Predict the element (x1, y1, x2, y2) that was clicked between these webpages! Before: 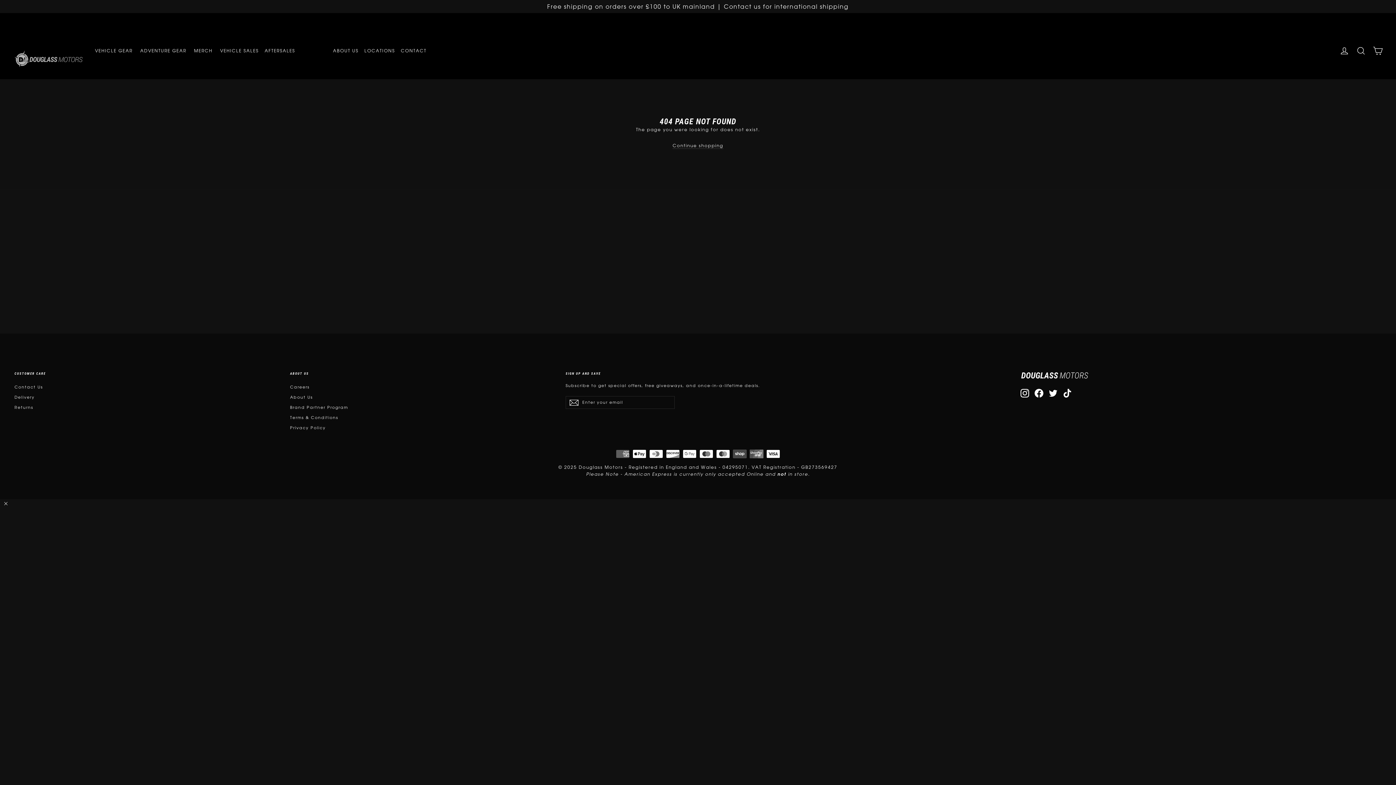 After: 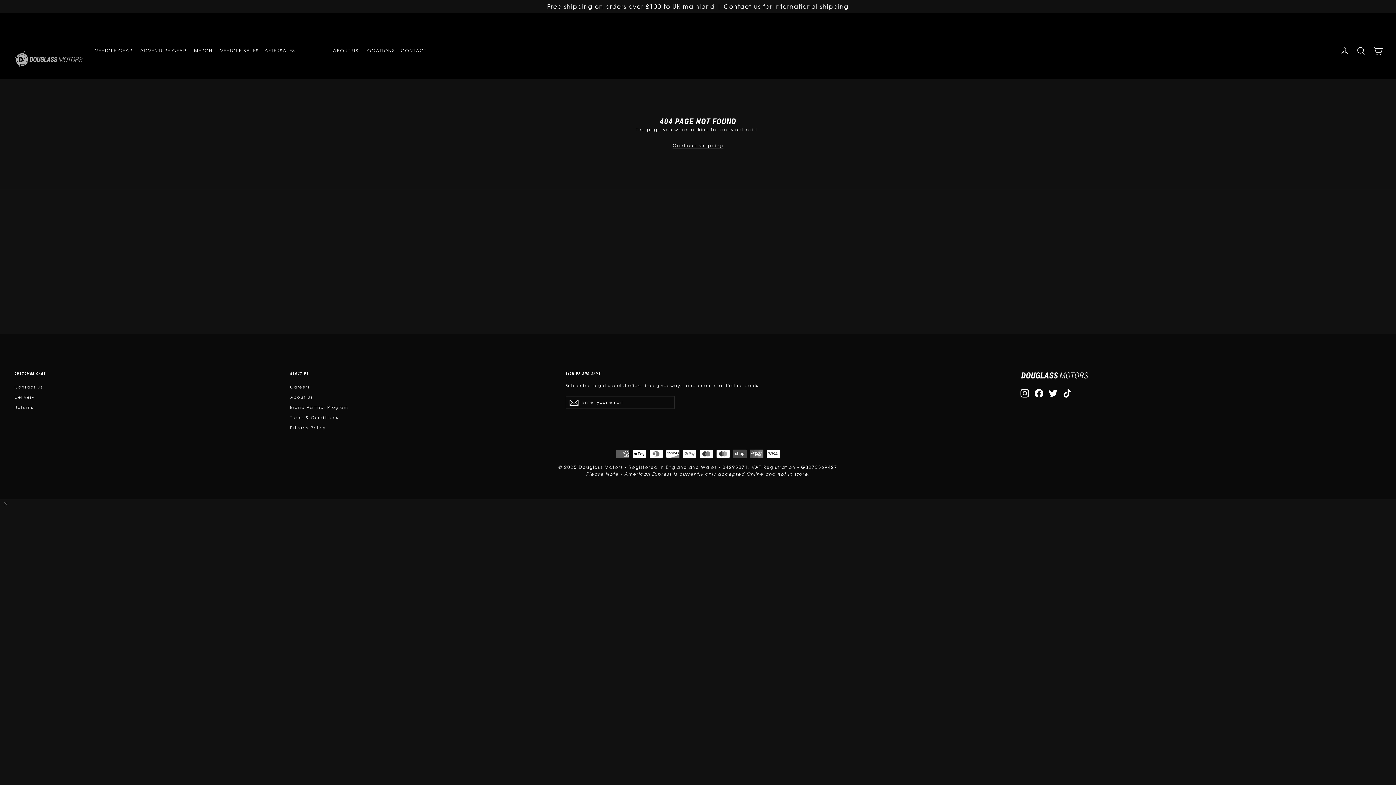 Action: label: ‎ ‎ bbox: (299, 43, 307, 57)